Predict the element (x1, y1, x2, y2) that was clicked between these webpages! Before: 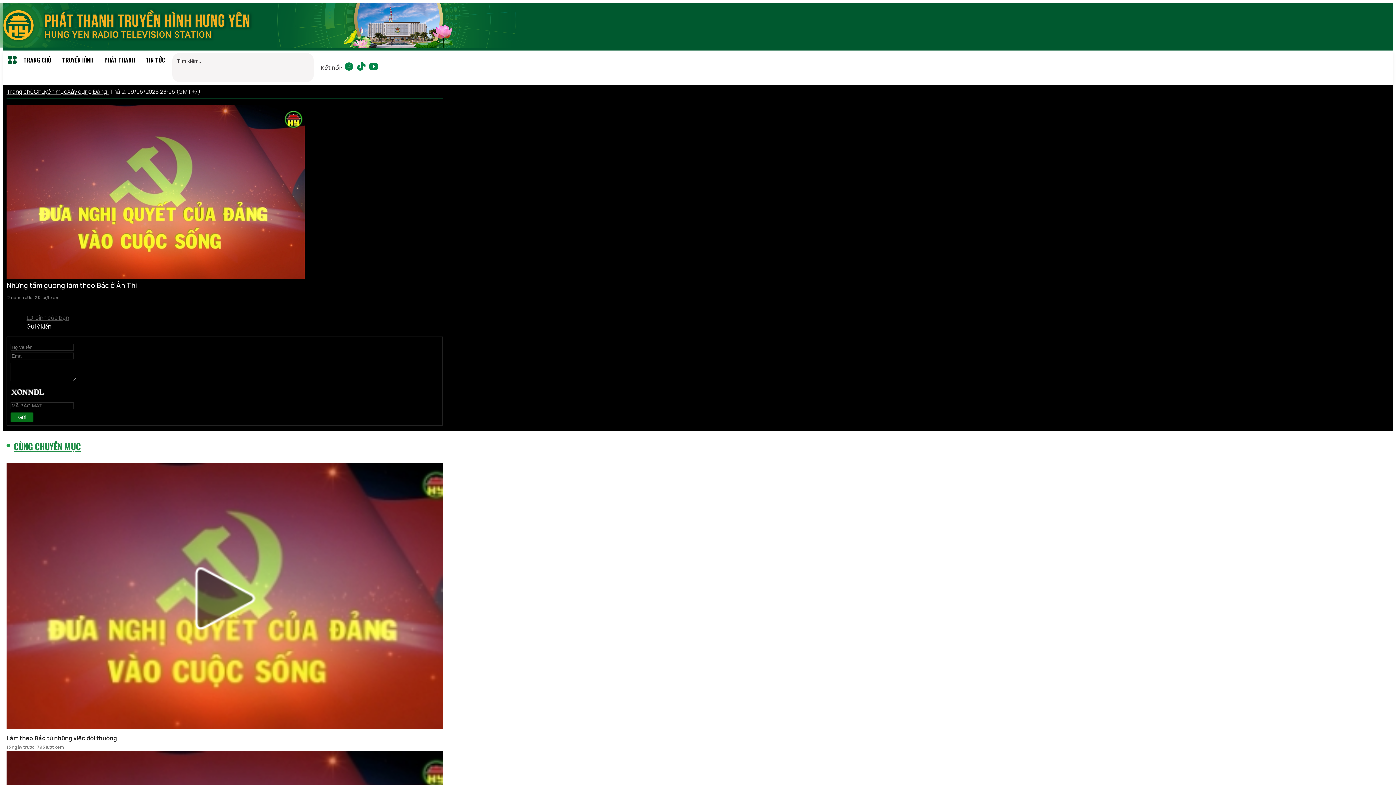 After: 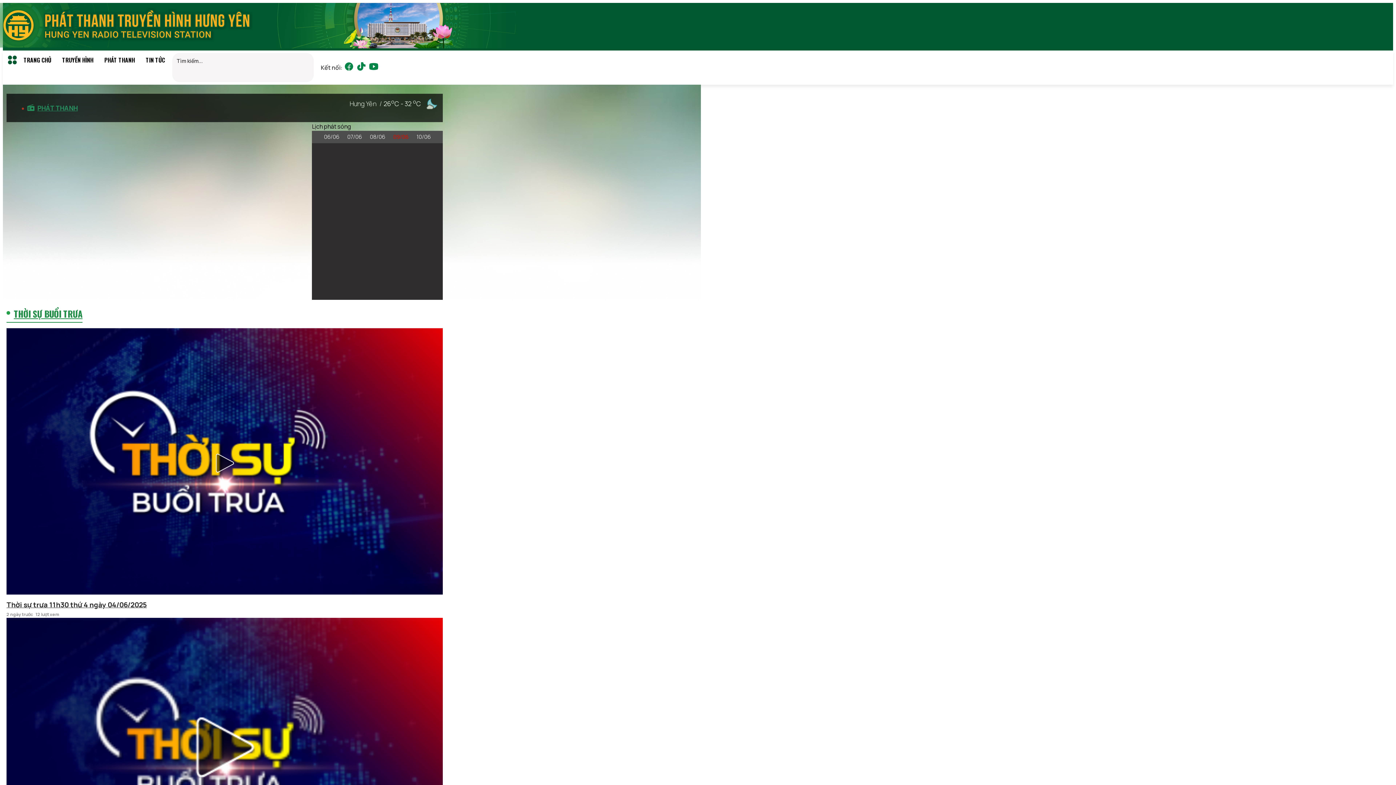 Action: bbox: (98, 50, 140, 69) label: PHÁT THANH